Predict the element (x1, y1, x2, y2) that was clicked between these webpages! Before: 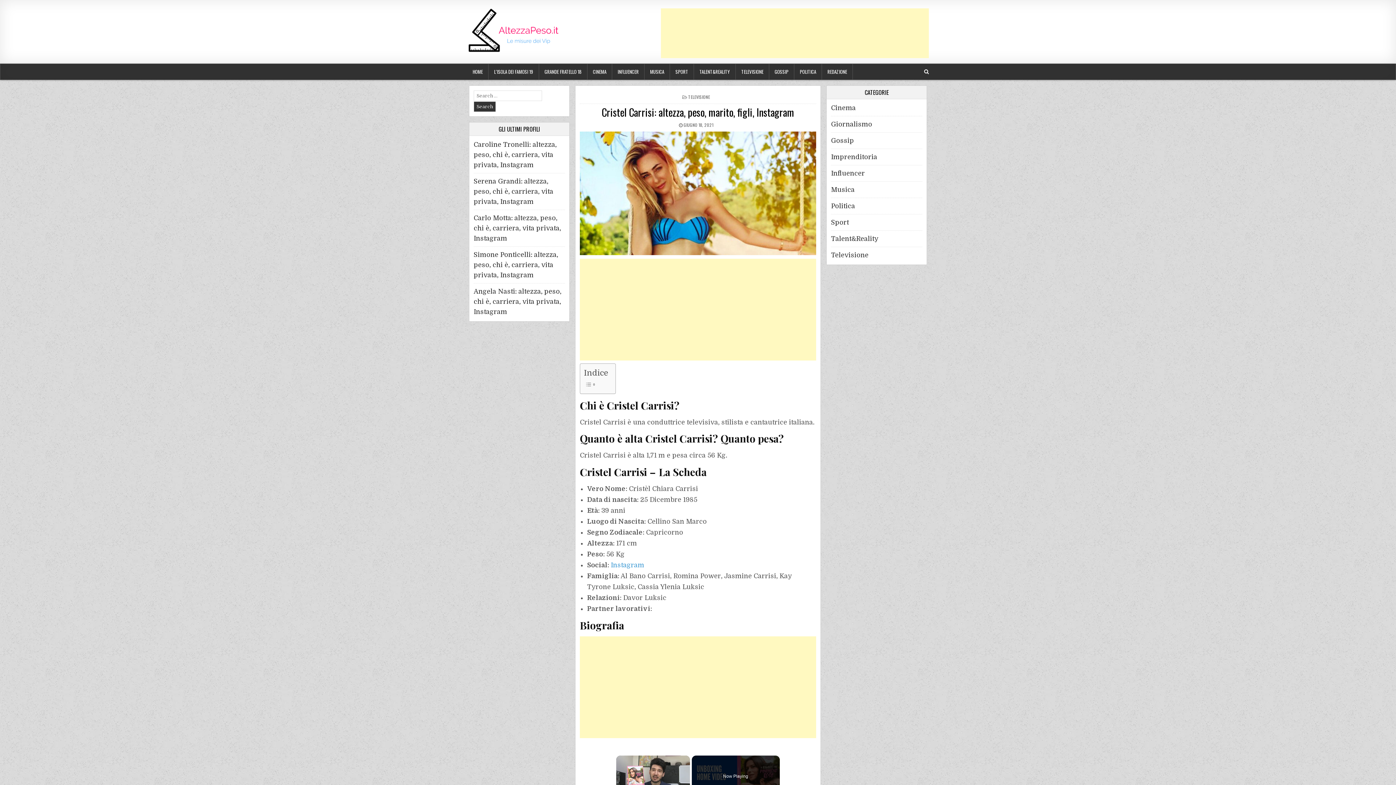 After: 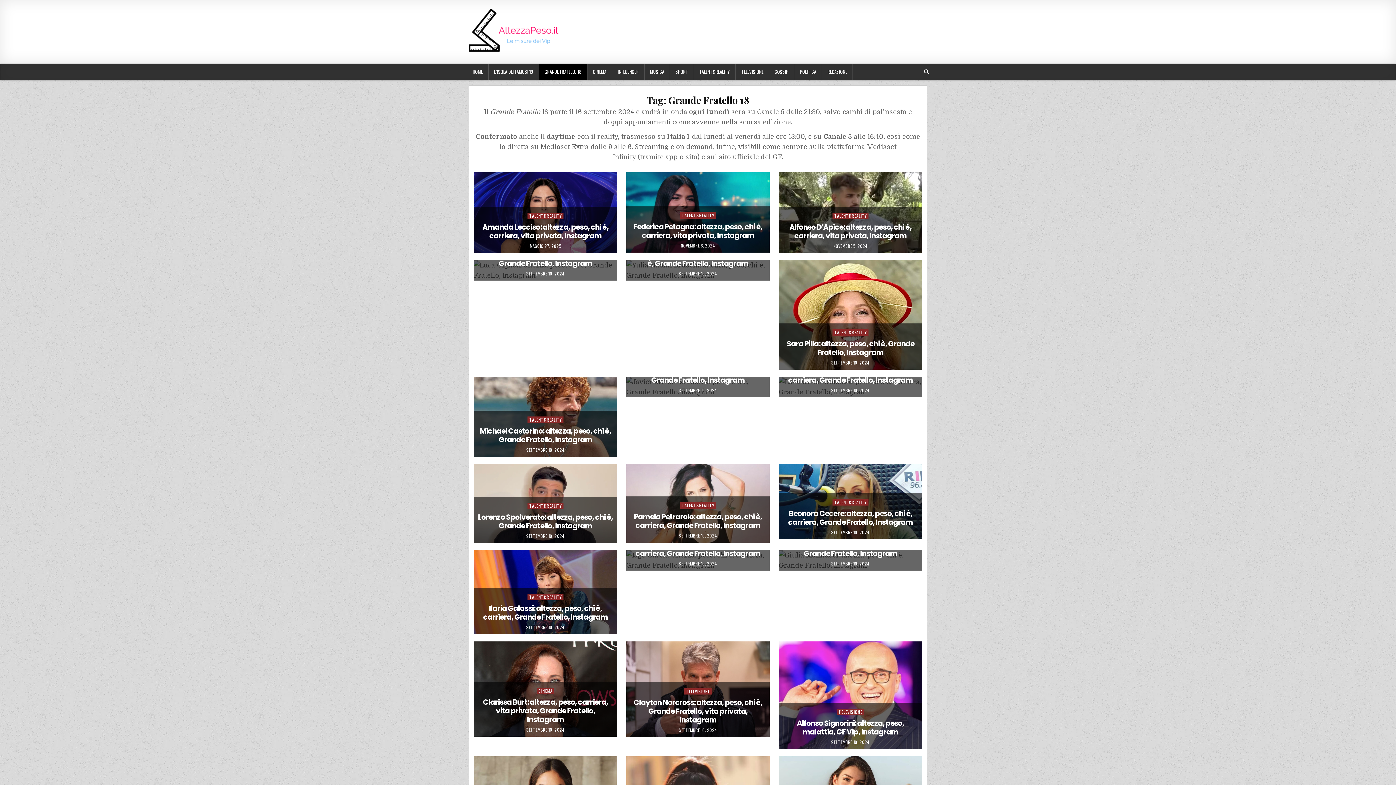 Action: bbox: (539, 64, 587, 79) label: GRANDE FRATELLO 18